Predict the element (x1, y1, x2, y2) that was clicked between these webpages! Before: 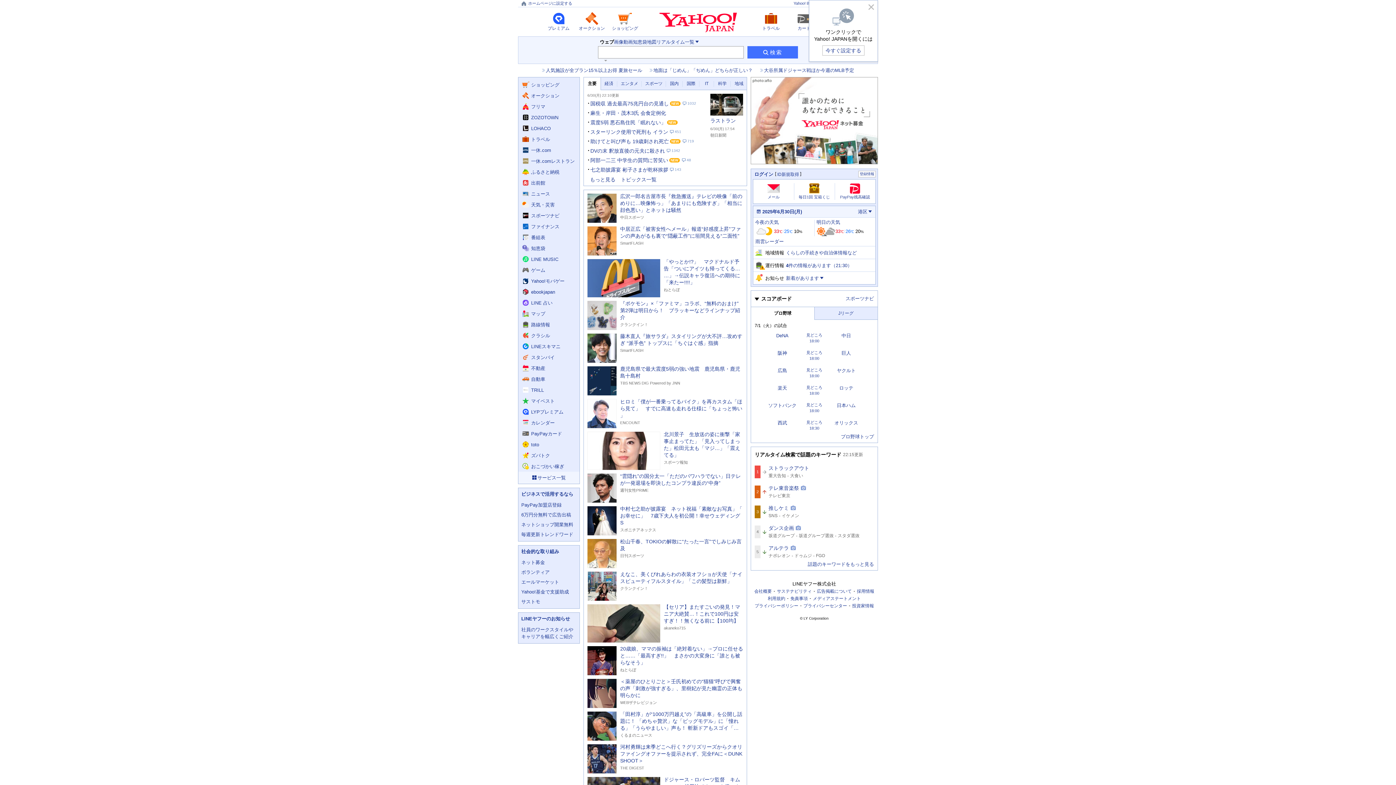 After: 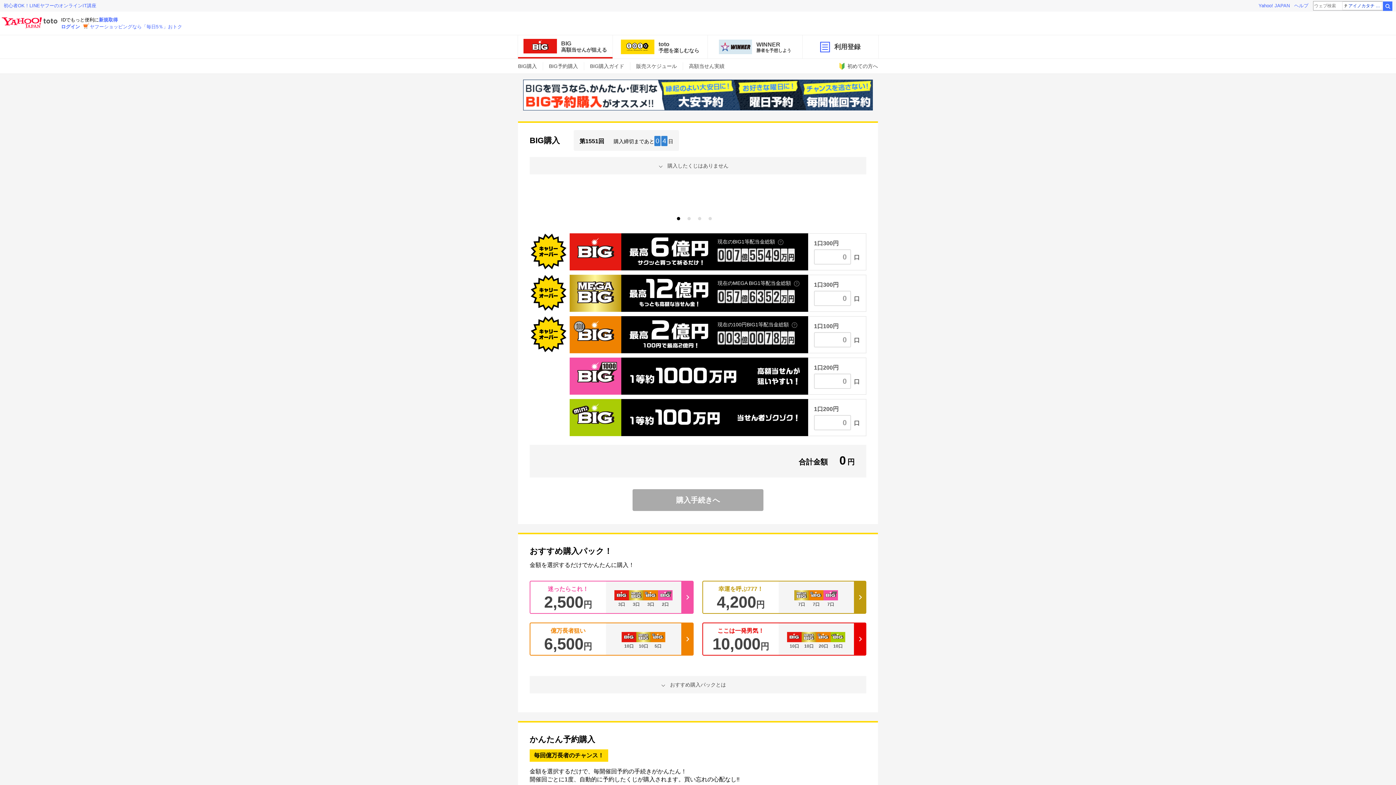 Action: label: totoへ遷移する bbox: (518, 439, 579, 450)